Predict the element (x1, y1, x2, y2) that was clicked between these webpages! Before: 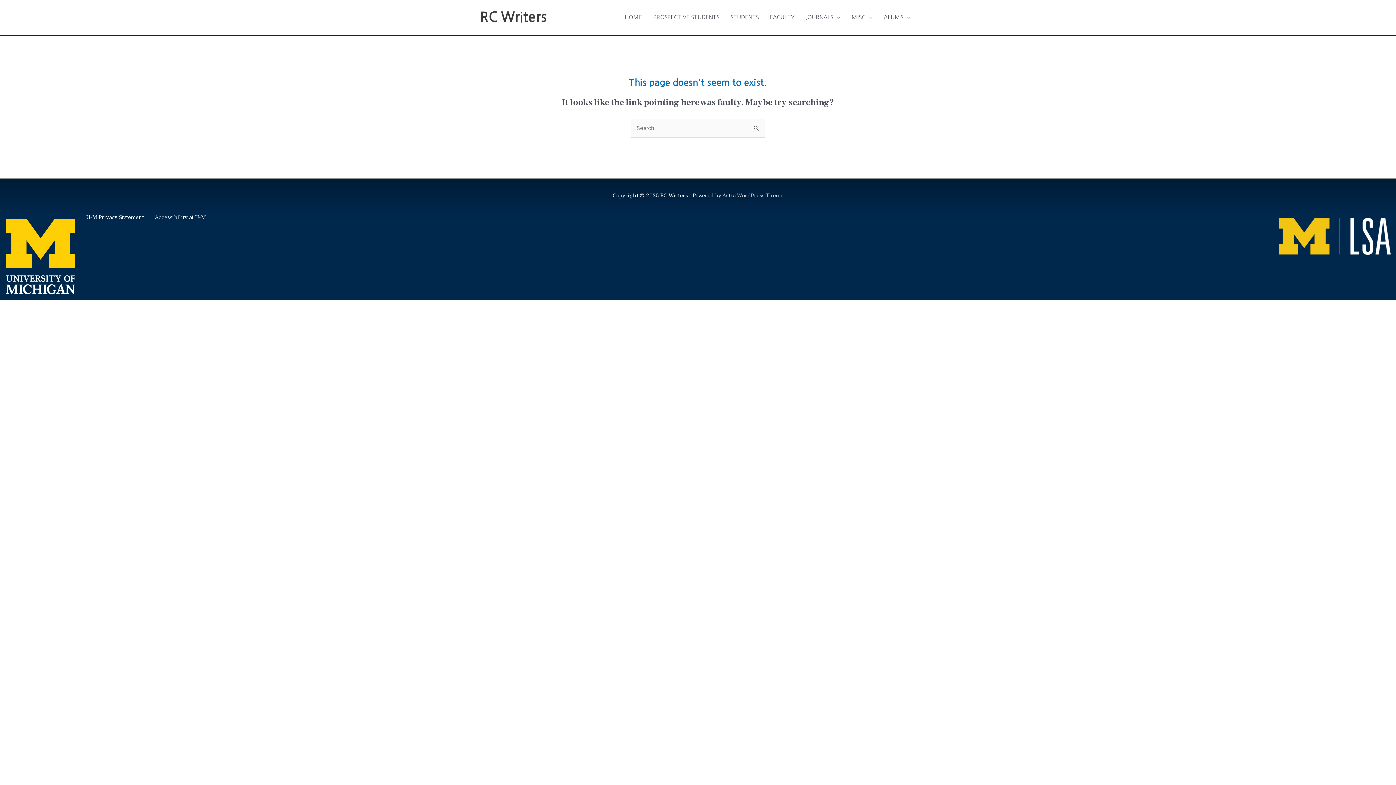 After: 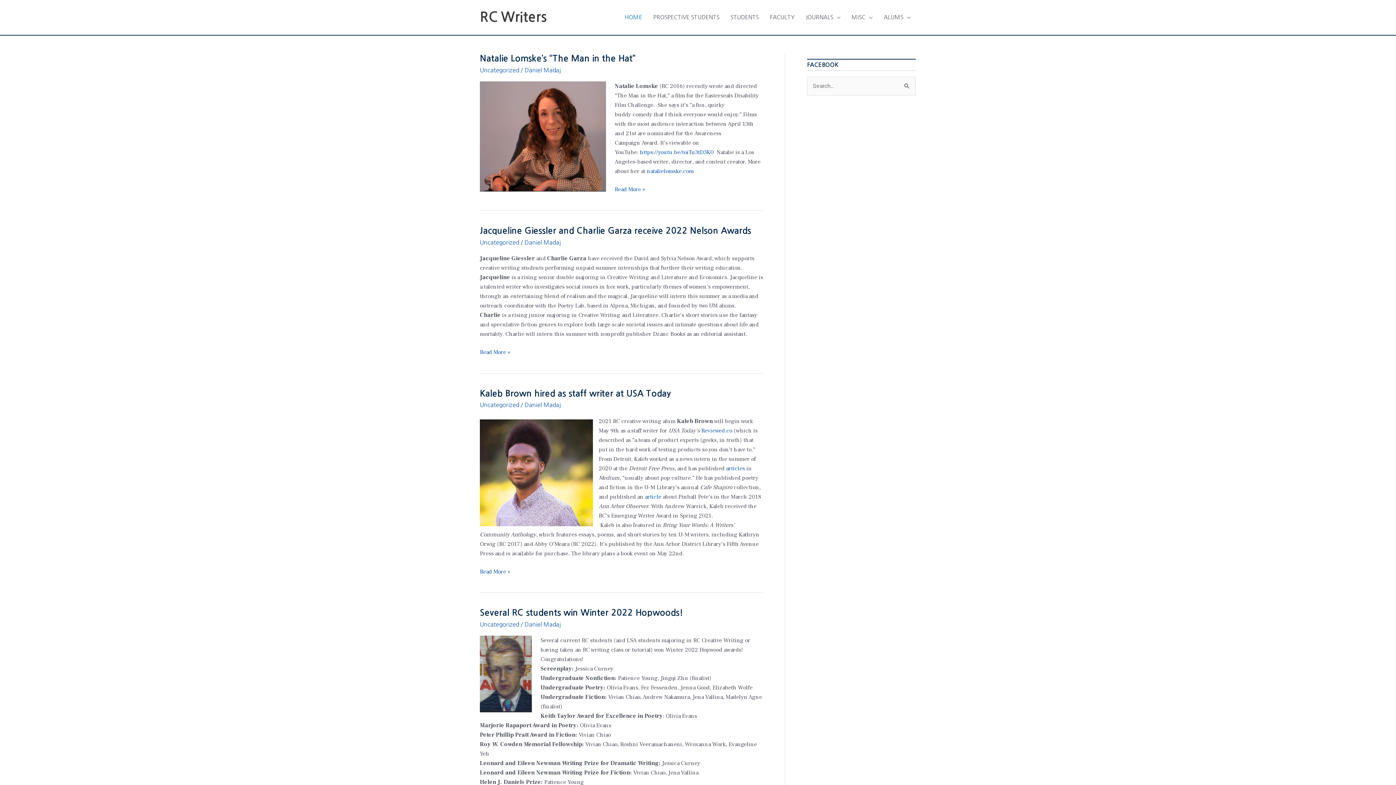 Action: label: HOME bbox: (619, 6, 647, 28)